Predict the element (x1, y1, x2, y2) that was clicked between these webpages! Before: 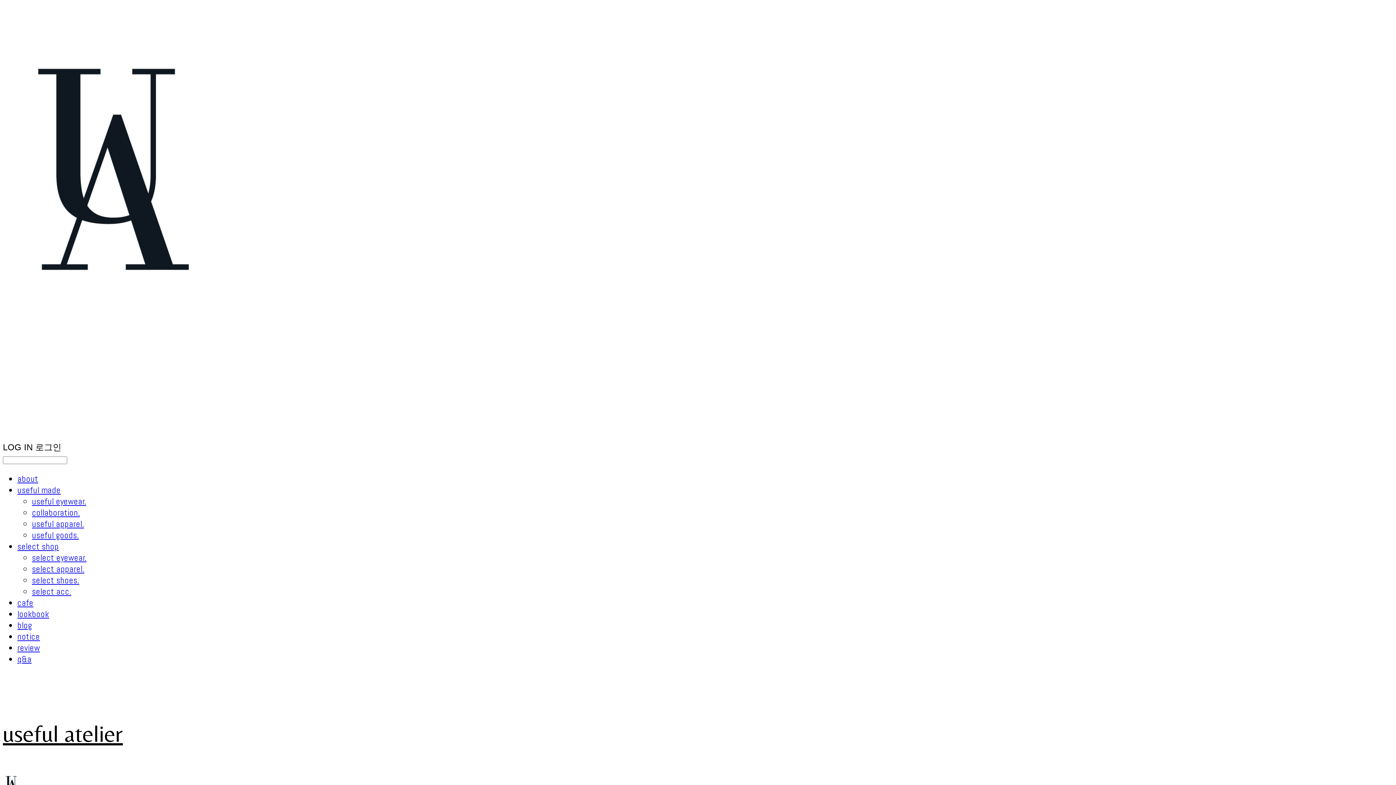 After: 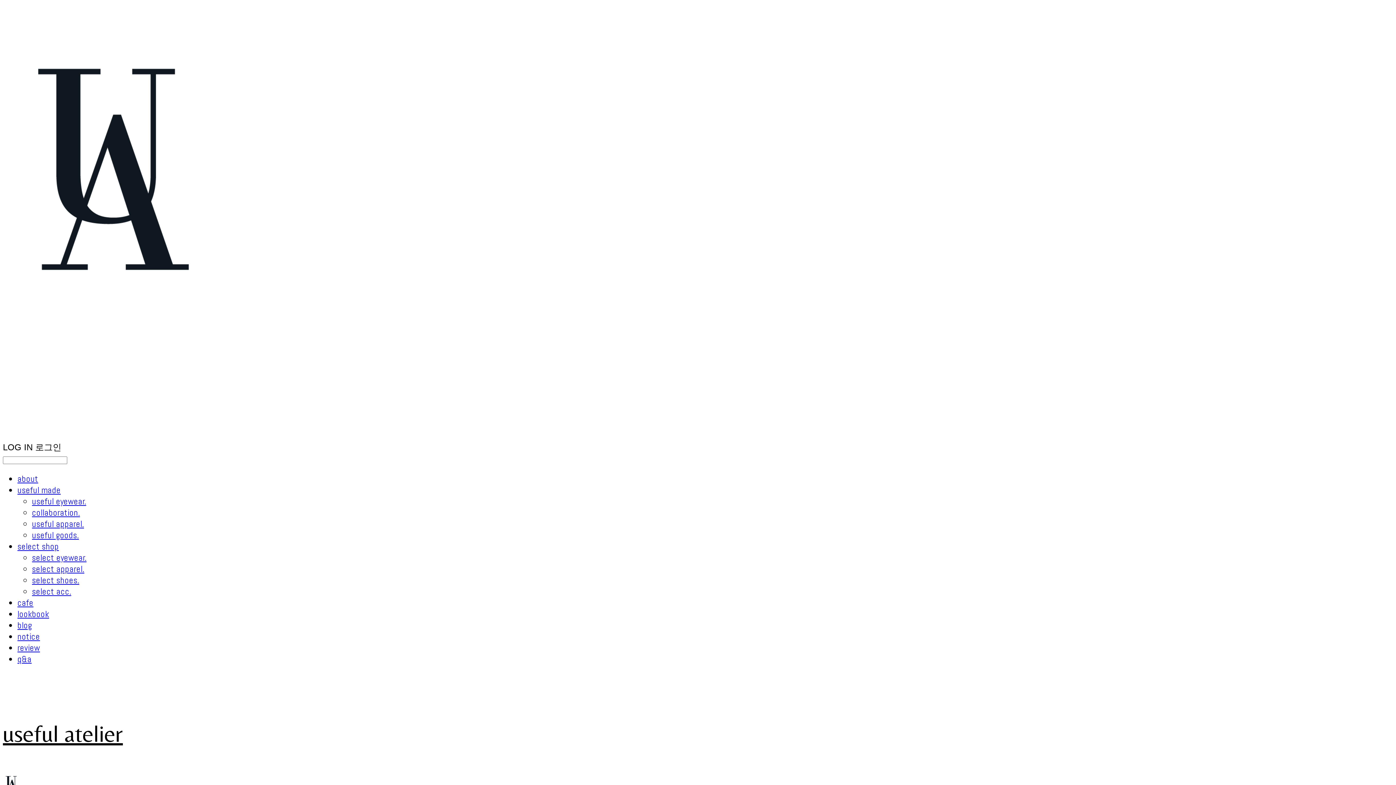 Action: bbox: (17, 642, 40, 653) label: review